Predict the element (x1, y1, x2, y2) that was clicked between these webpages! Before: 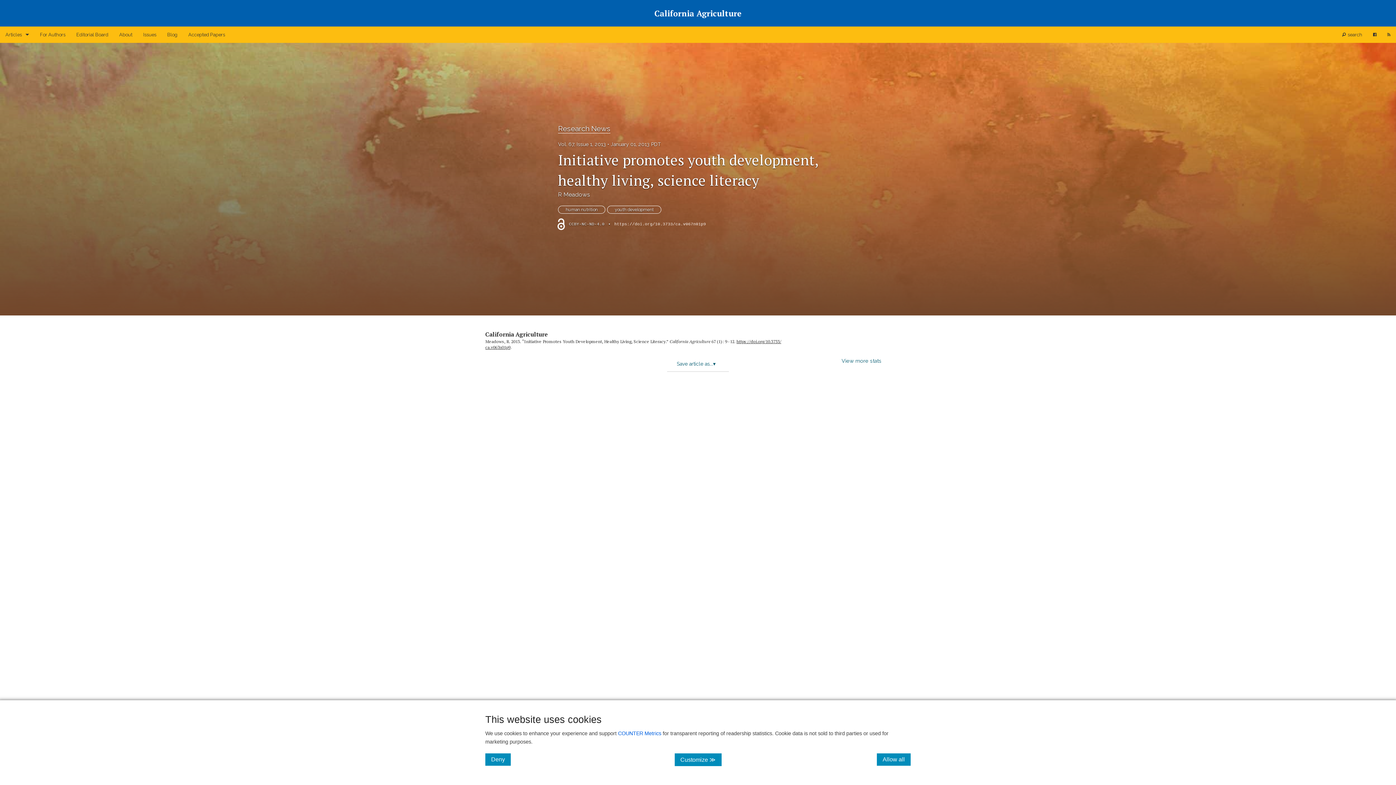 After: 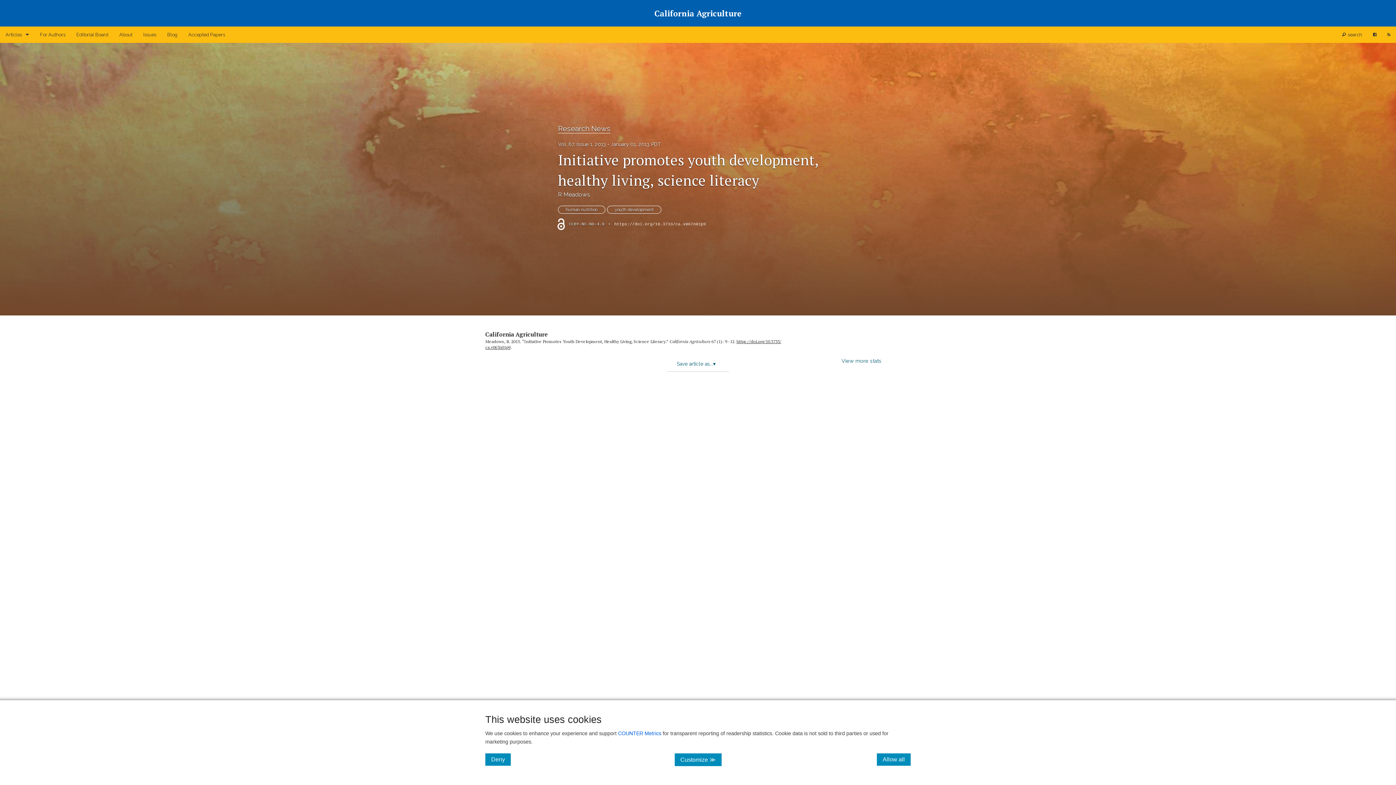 Action: bbox: (1368, 26, 1382, 42)